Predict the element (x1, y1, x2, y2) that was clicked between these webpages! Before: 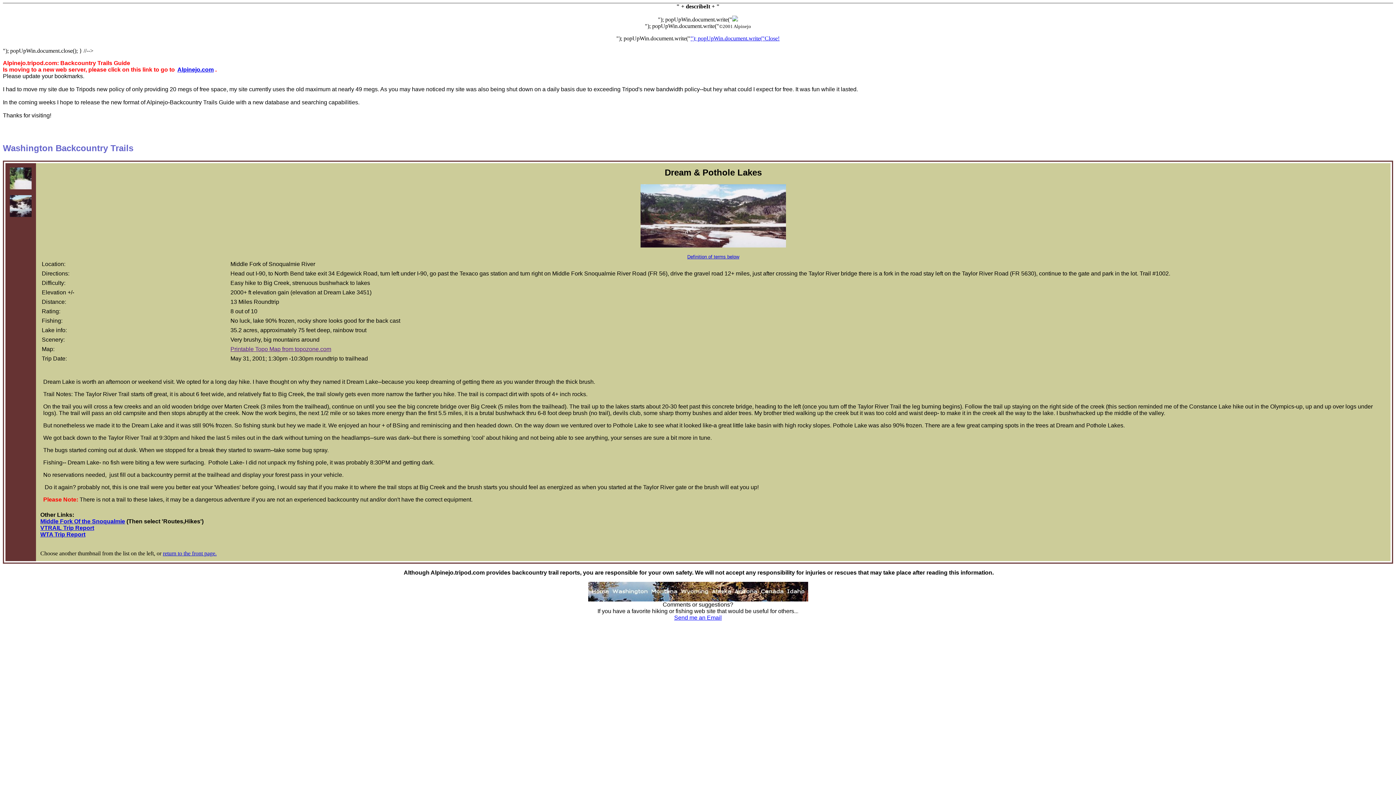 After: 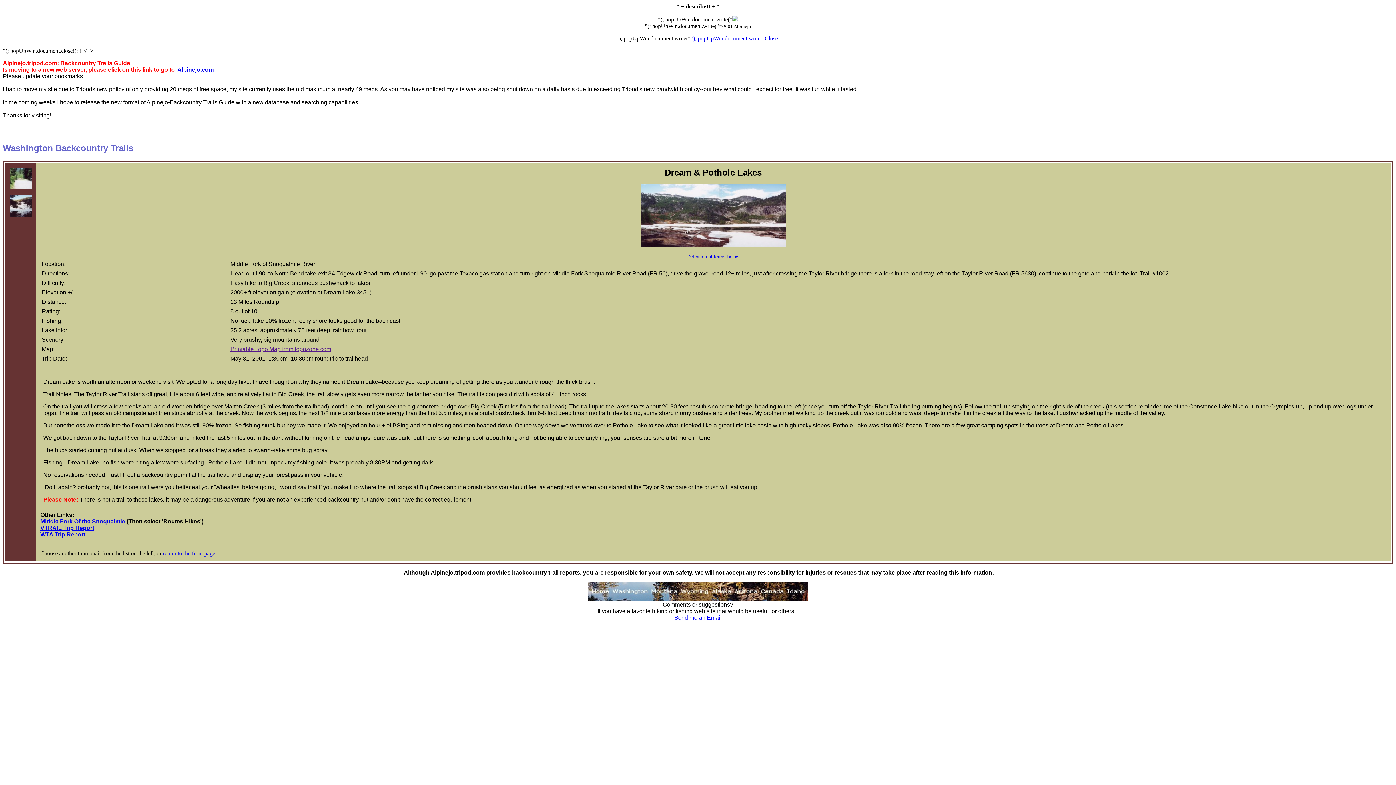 Action: label: "); popUpWin.document.write("Close! bbox: (690, 35, 779, 41)